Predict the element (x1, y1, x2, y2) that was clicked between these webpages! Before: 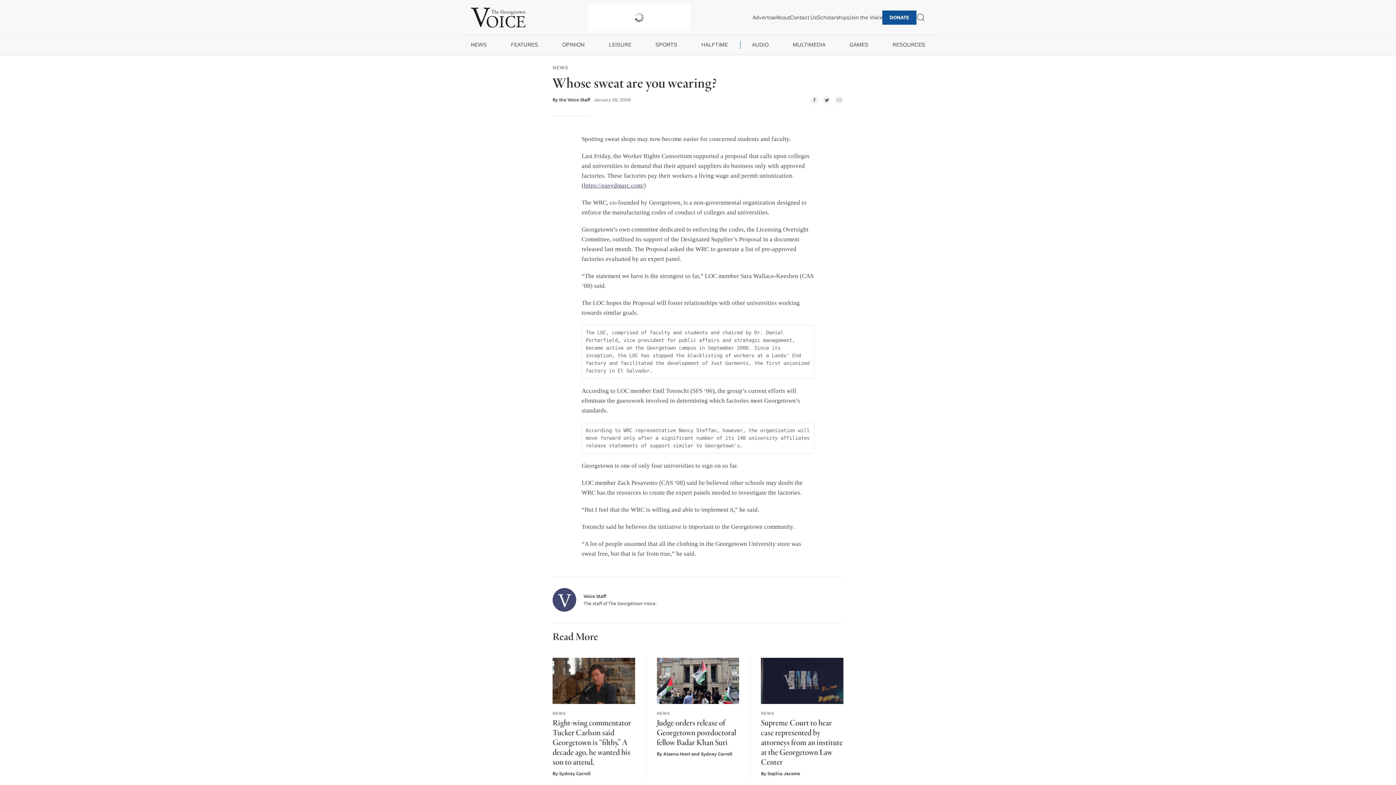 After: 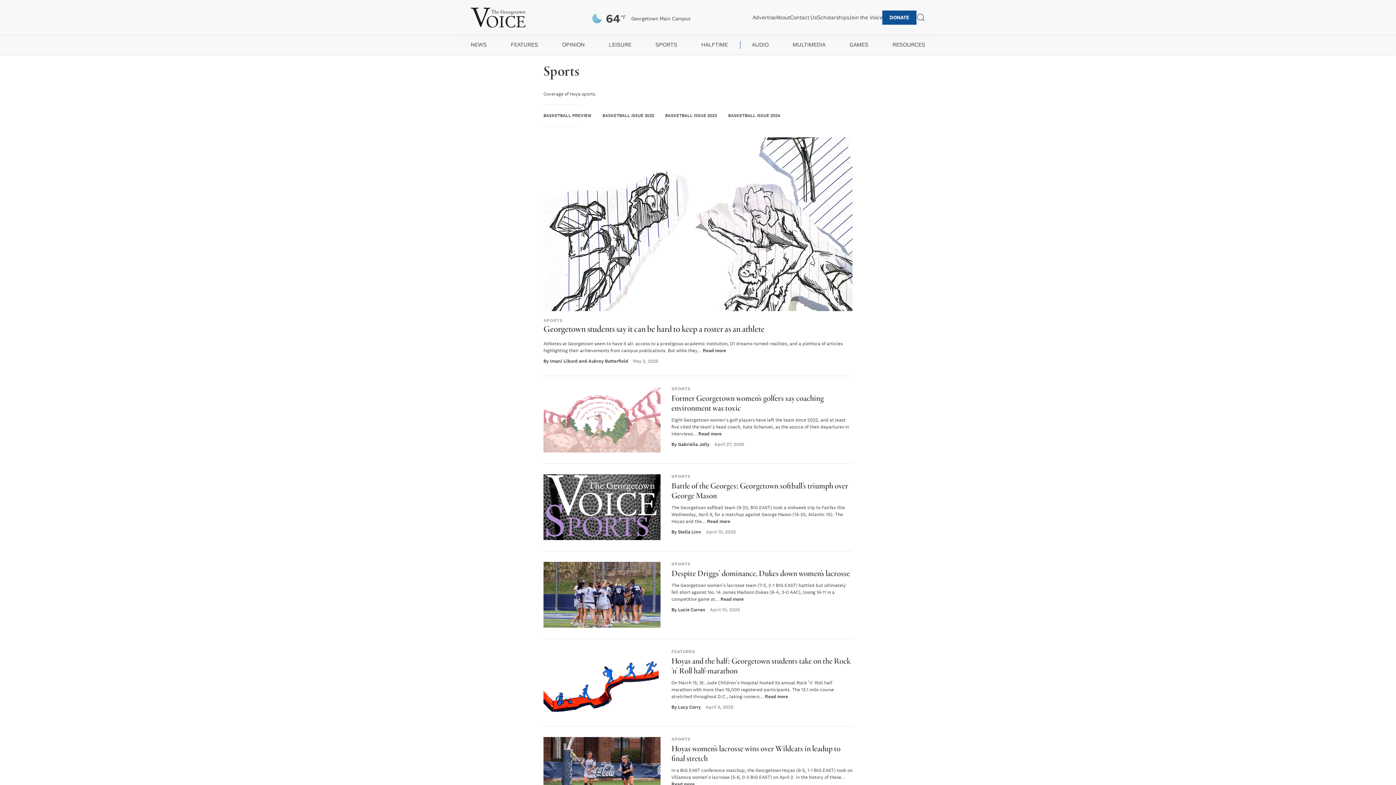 Action: bbox: (655, 41, 677, 48) label: SPORTS